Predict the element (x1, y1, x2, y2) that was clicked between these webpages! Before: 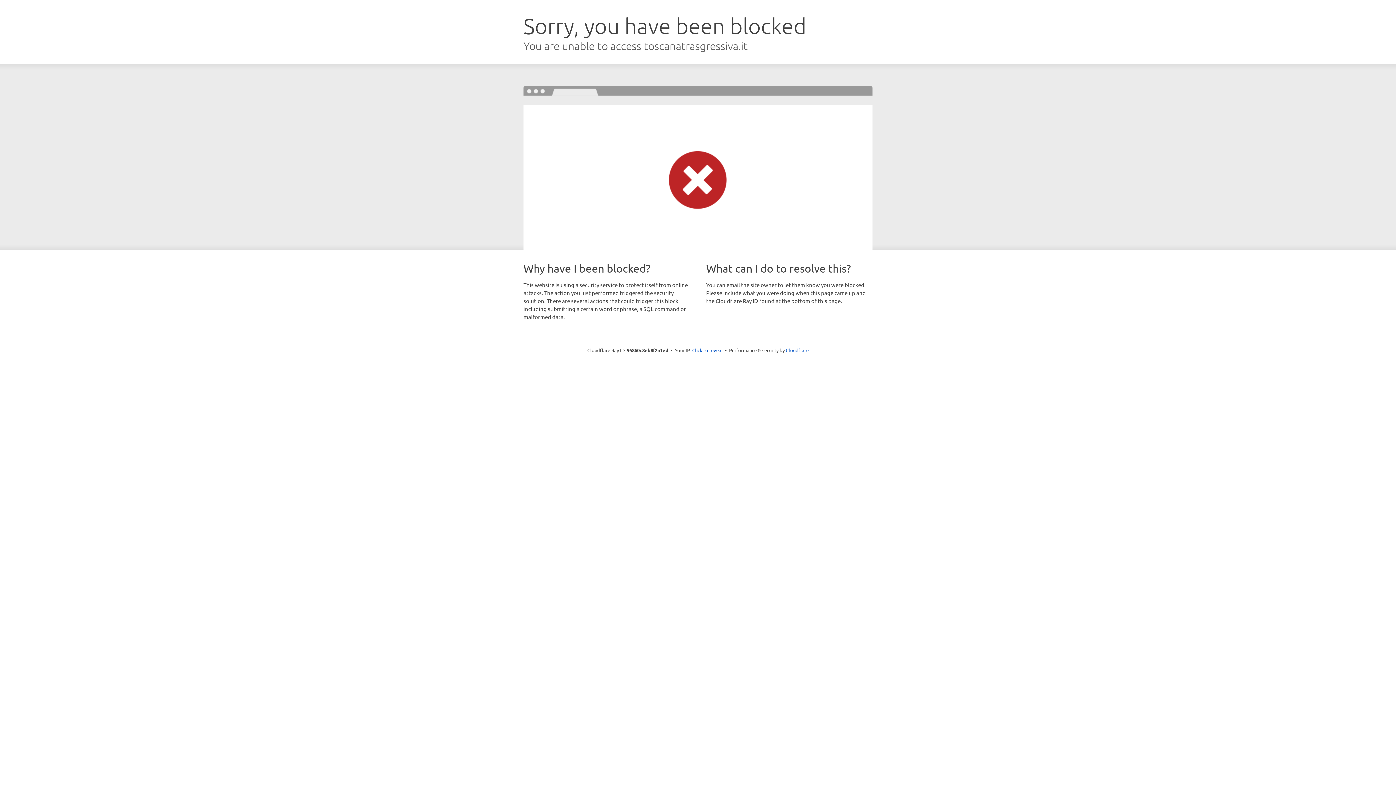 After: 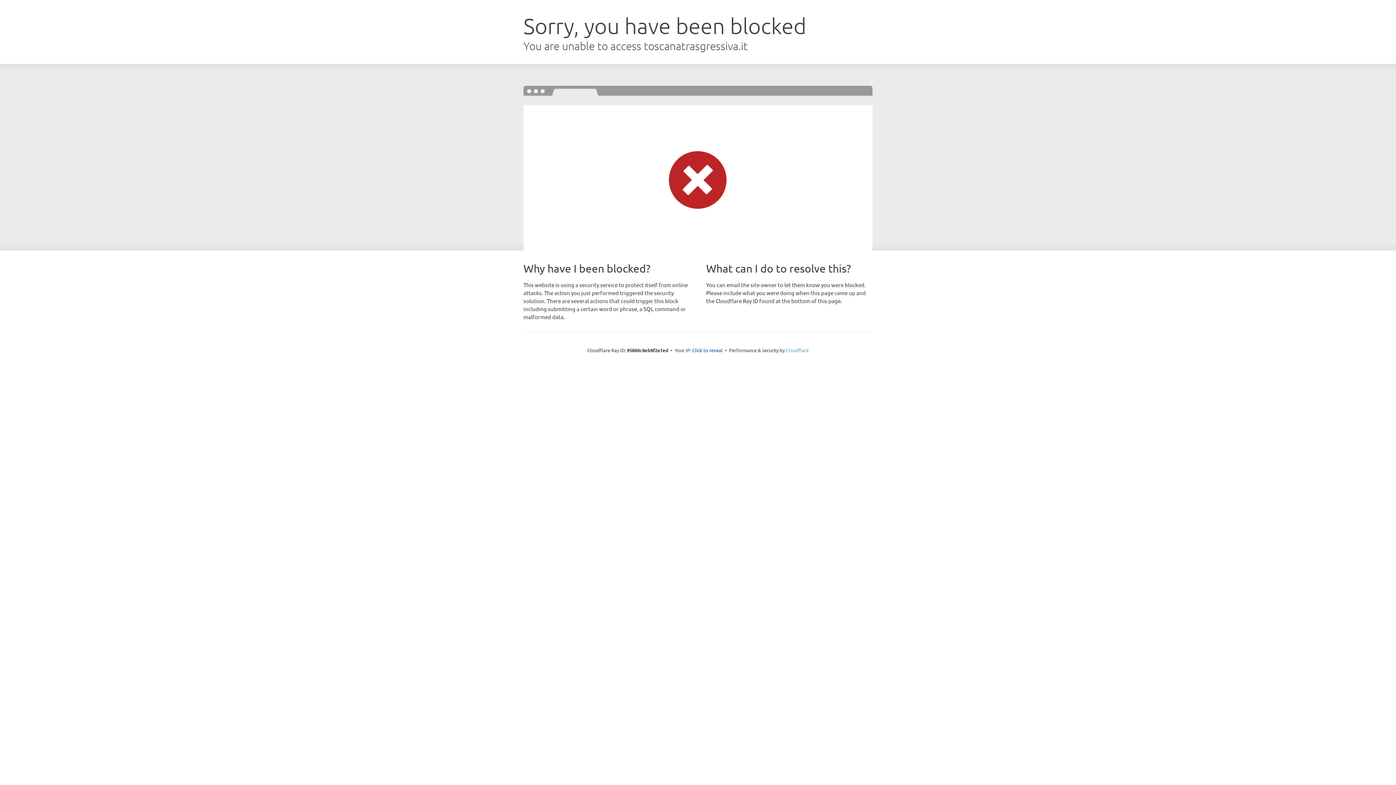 Action: bbox: (786, 347, 808, 353) label: Cloudflare